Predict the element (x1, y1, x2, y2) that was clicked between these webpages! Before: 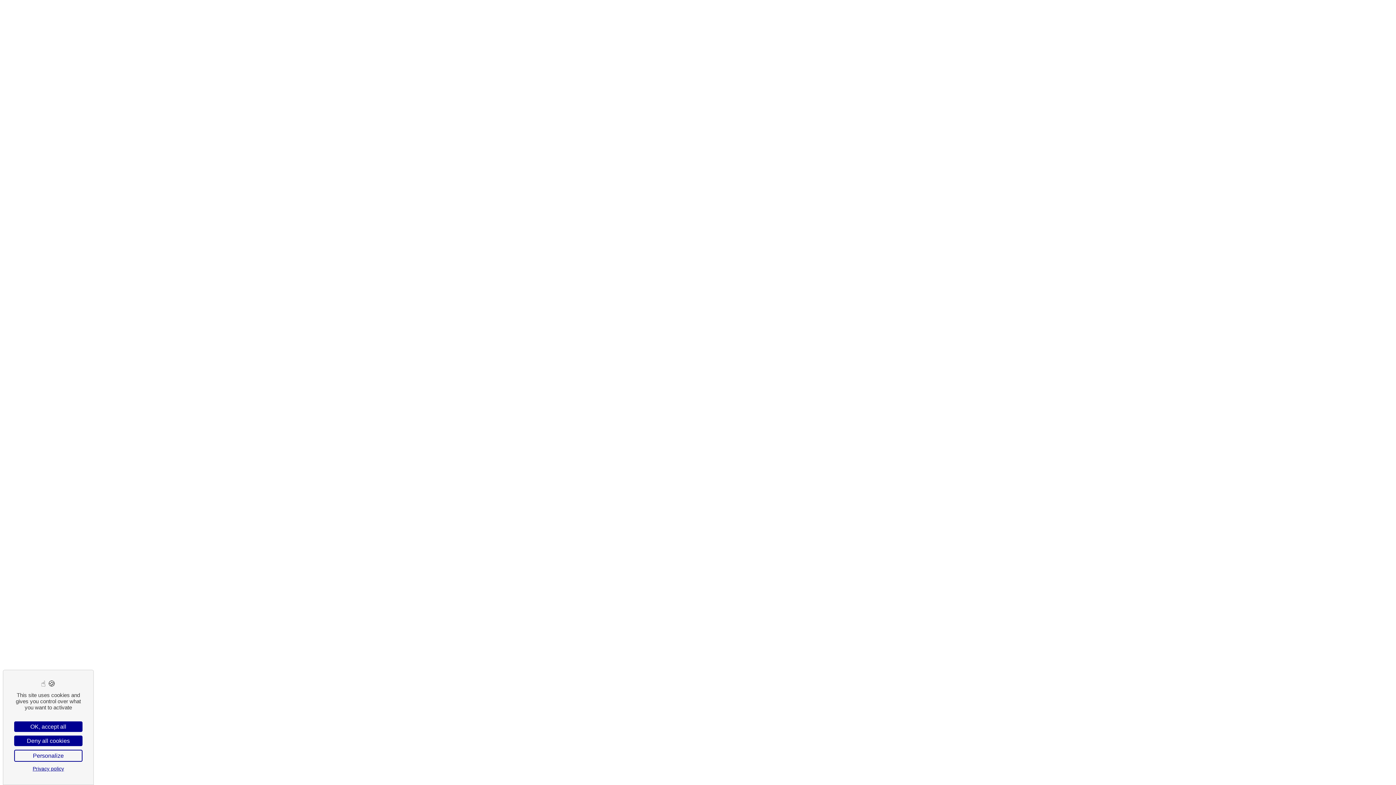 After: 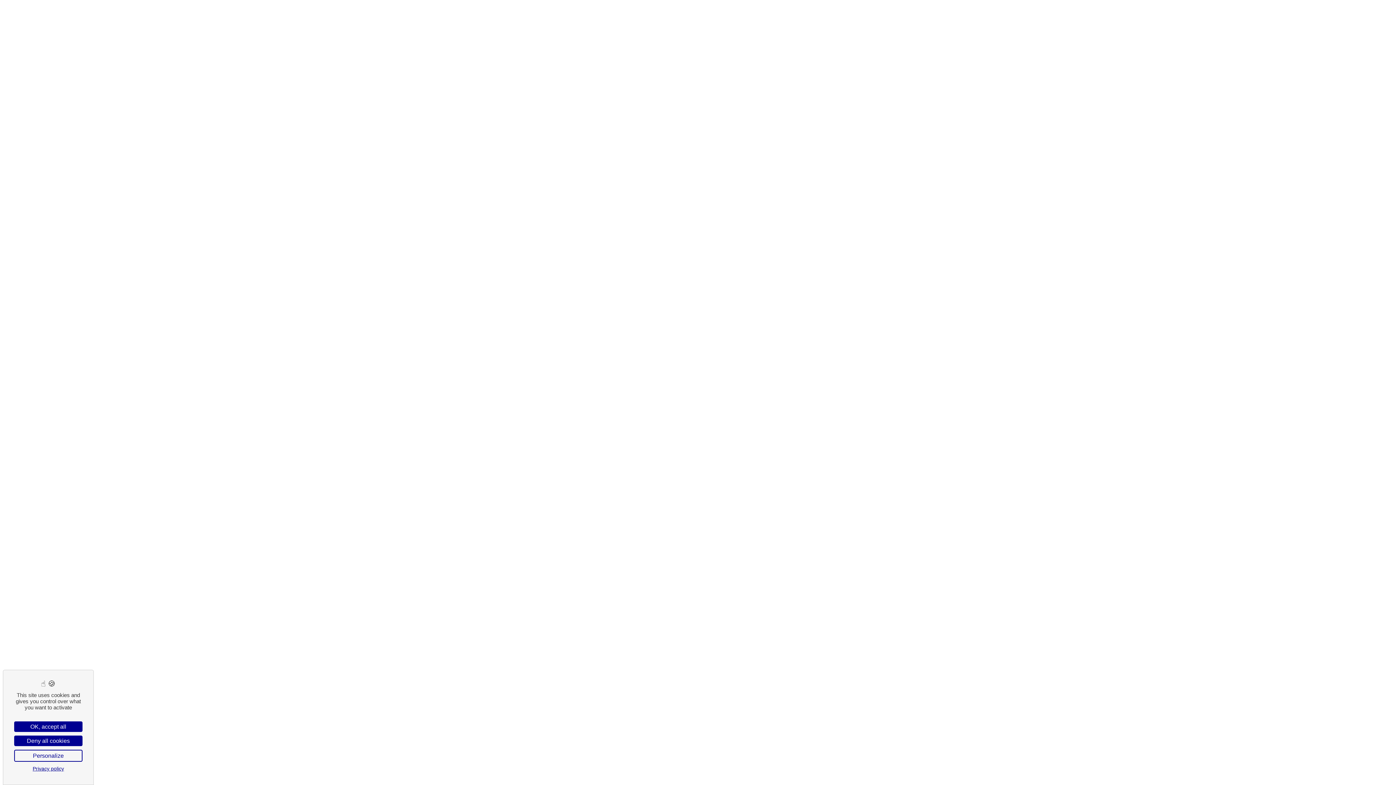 Action: bbox: (14, 765, 82, 772) label: Privacy policy